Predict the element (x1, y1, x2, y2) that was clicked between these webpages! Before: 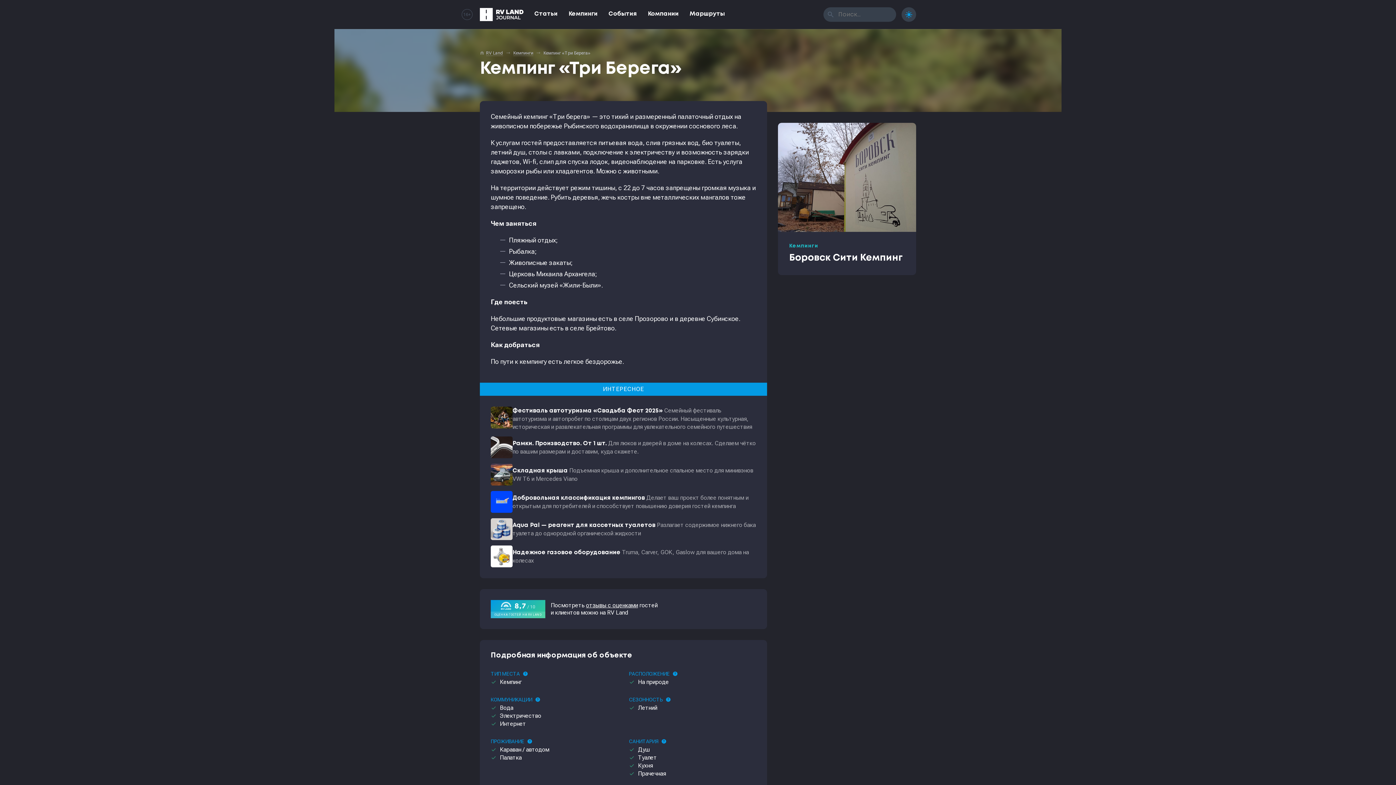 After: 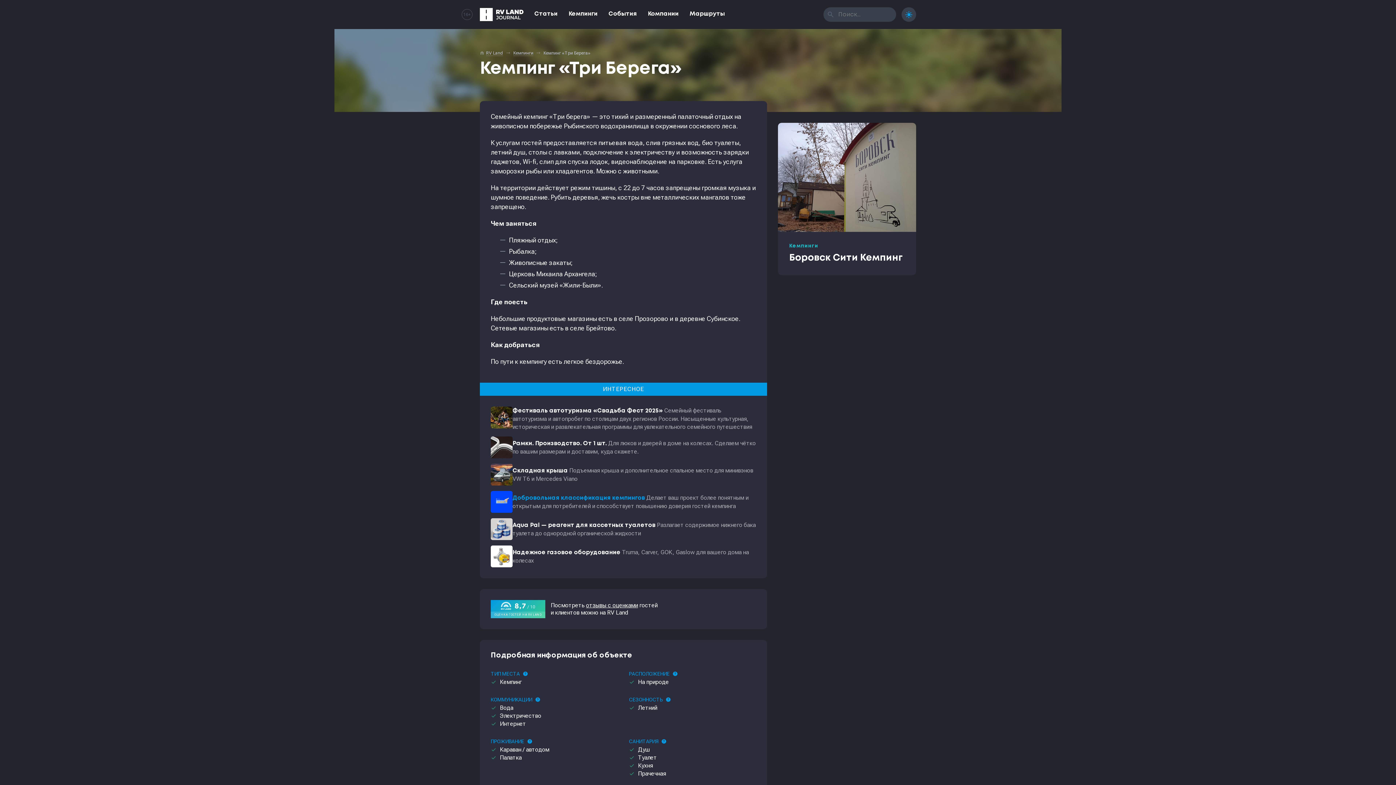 Action: label: Добровольная классификация кемпингов Делает ваш проект более понятным и открытым для потребителей и способствует повышению доверия гостей кемпинга bbox: (490, 491, 756, 513)